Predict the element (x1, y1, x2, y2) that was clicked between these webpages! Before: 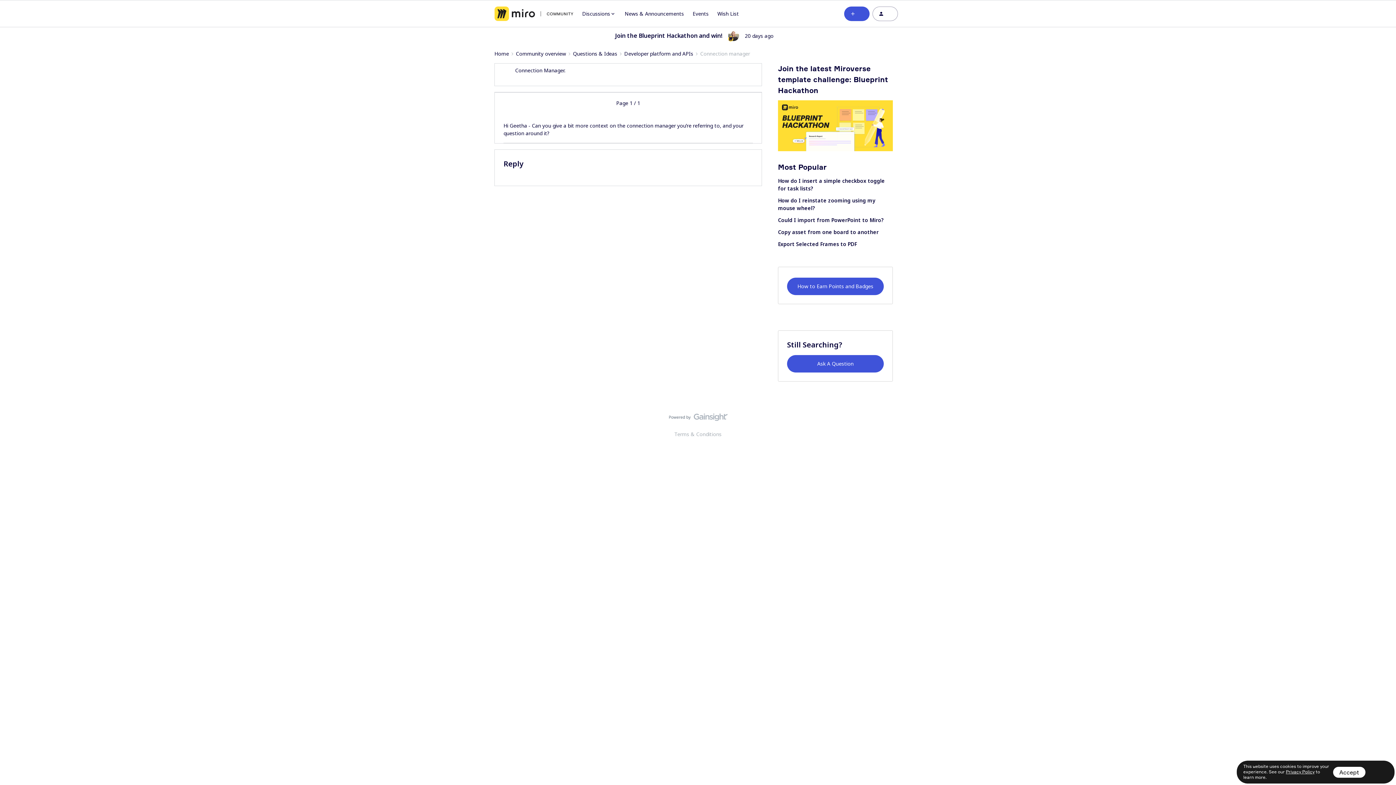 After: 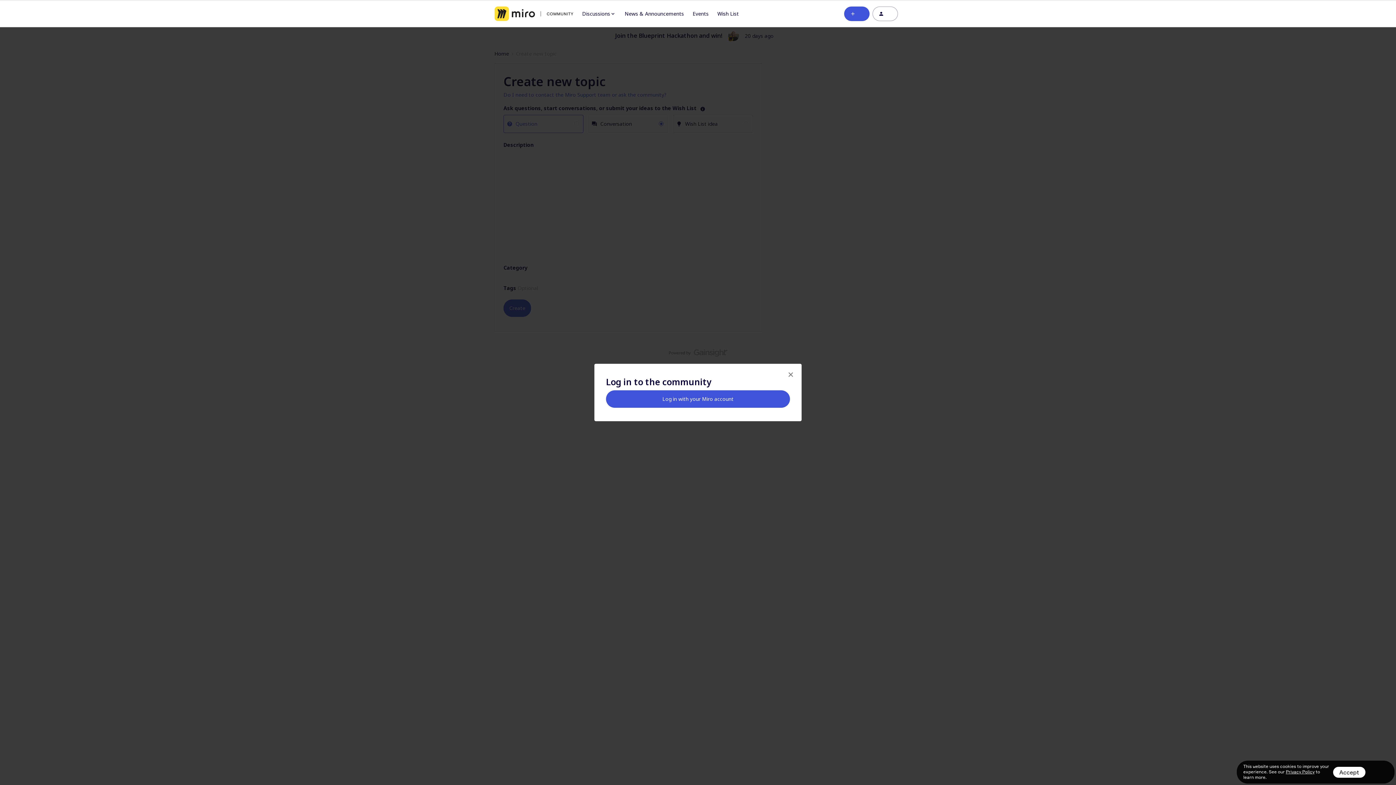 Action: bbox: (787, 355, 884, 372) label: Ask A Question